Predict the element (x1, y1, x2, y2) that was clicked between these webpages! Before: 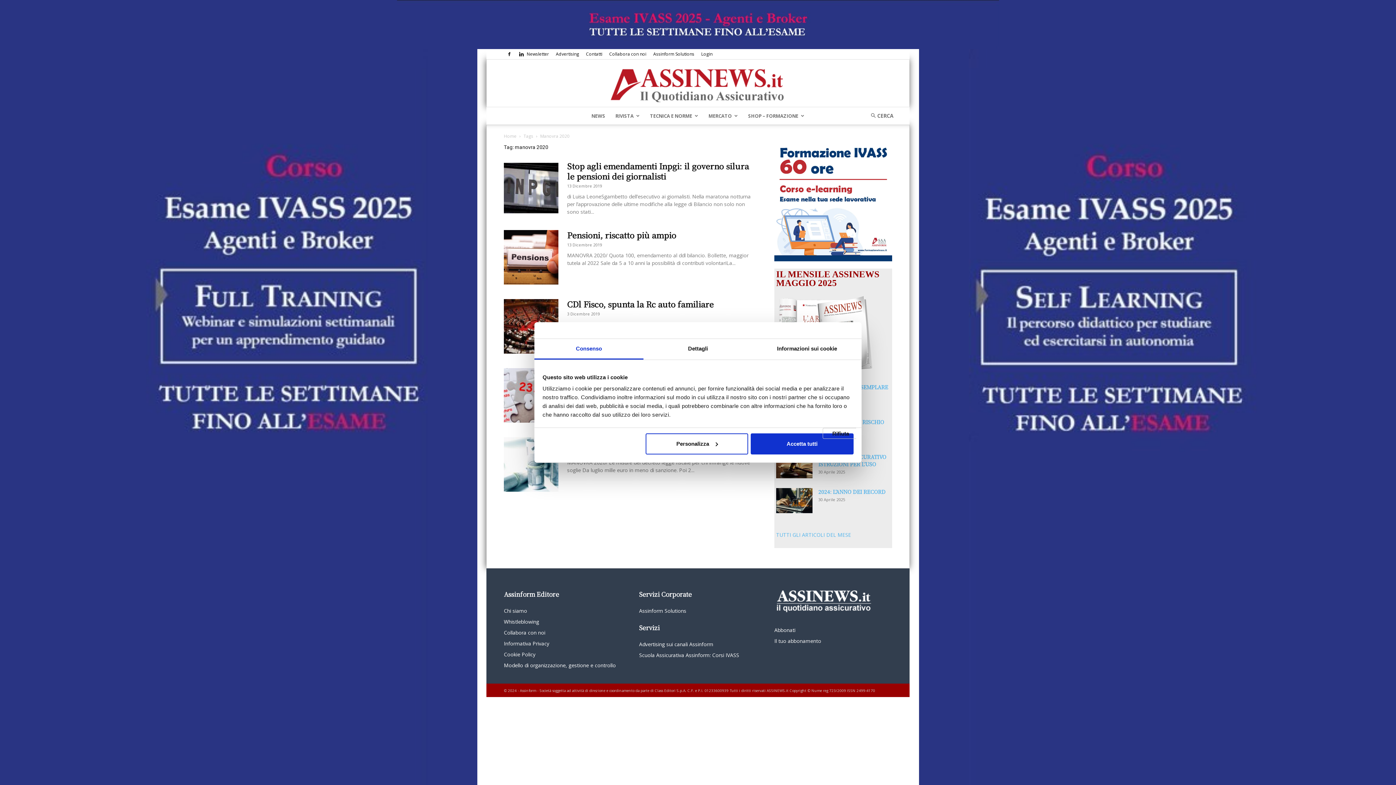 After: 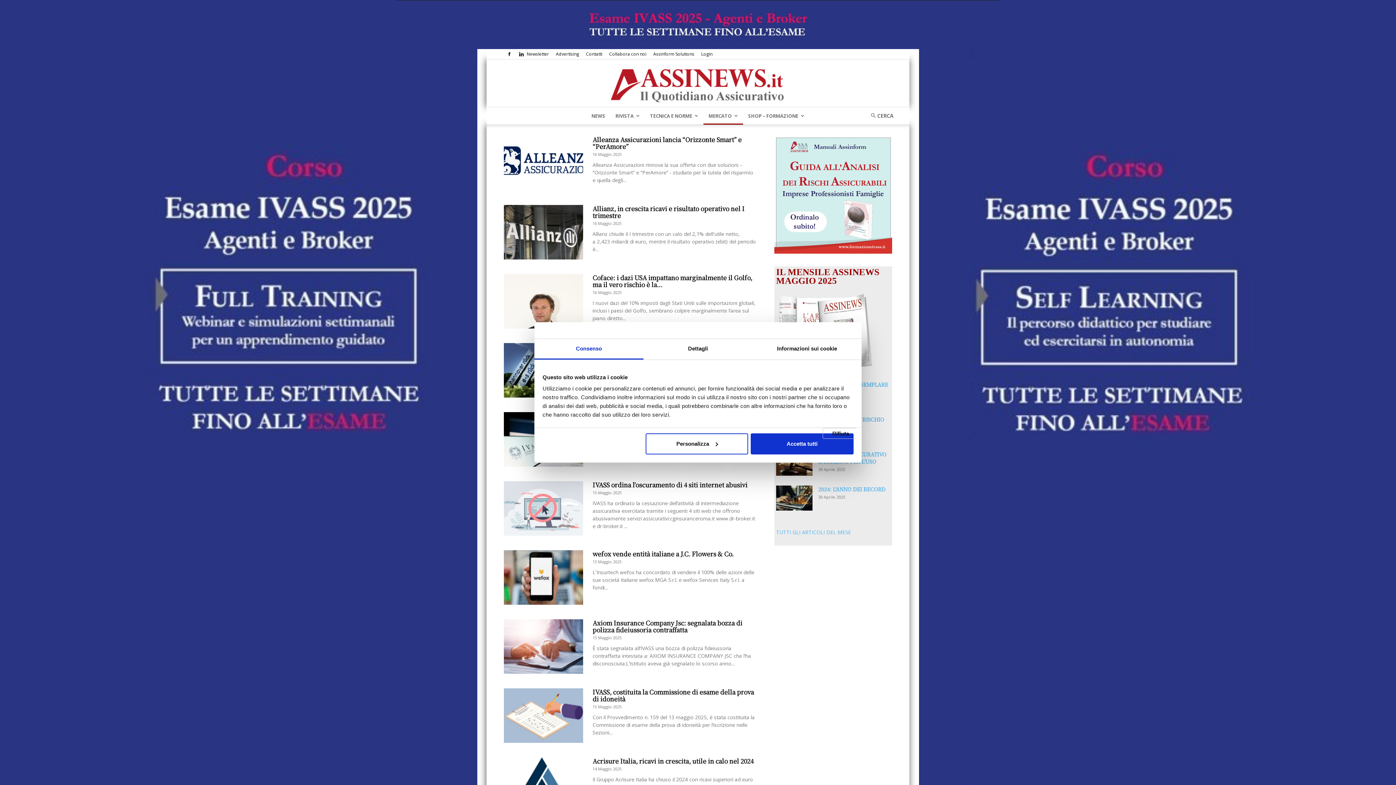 Action: label: MERCATO bbox: (703, 107, 737, 124)